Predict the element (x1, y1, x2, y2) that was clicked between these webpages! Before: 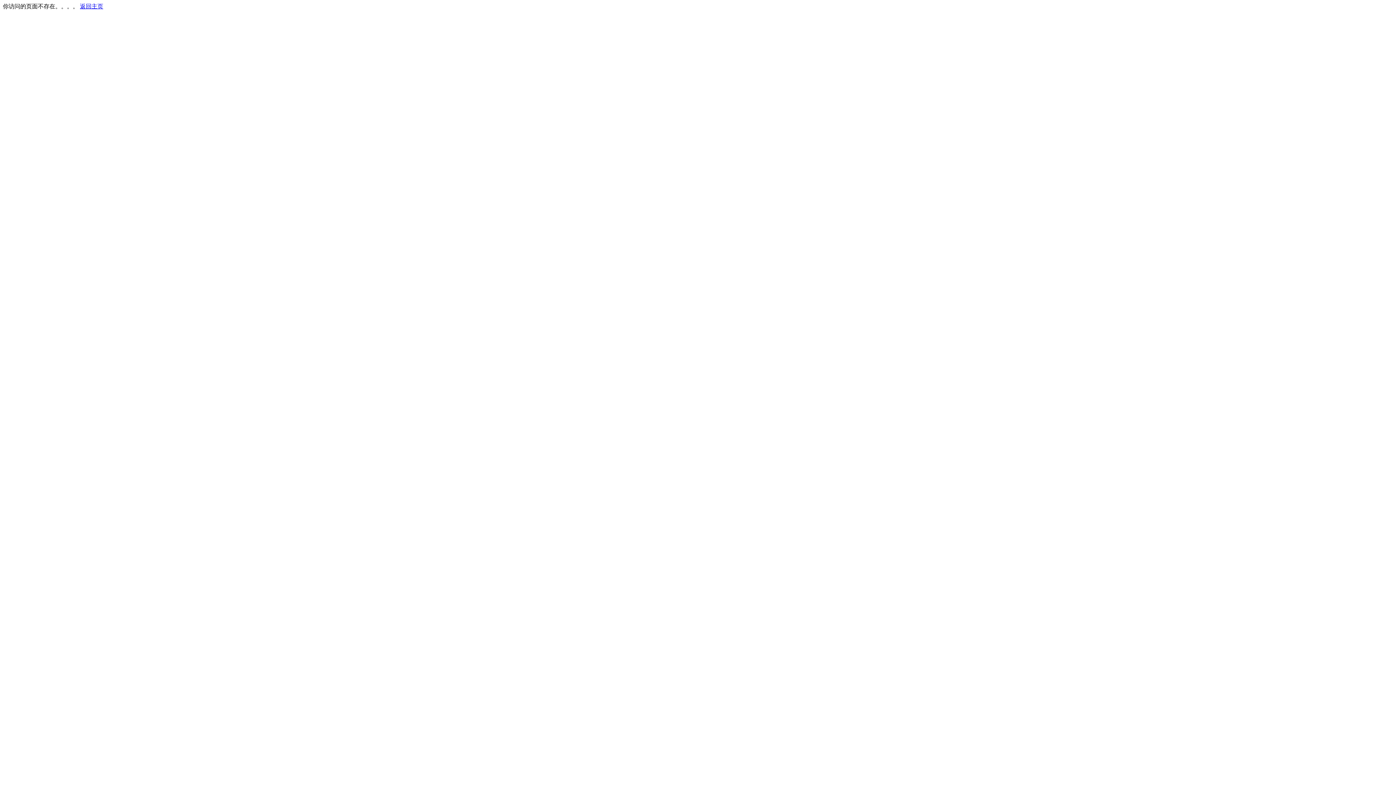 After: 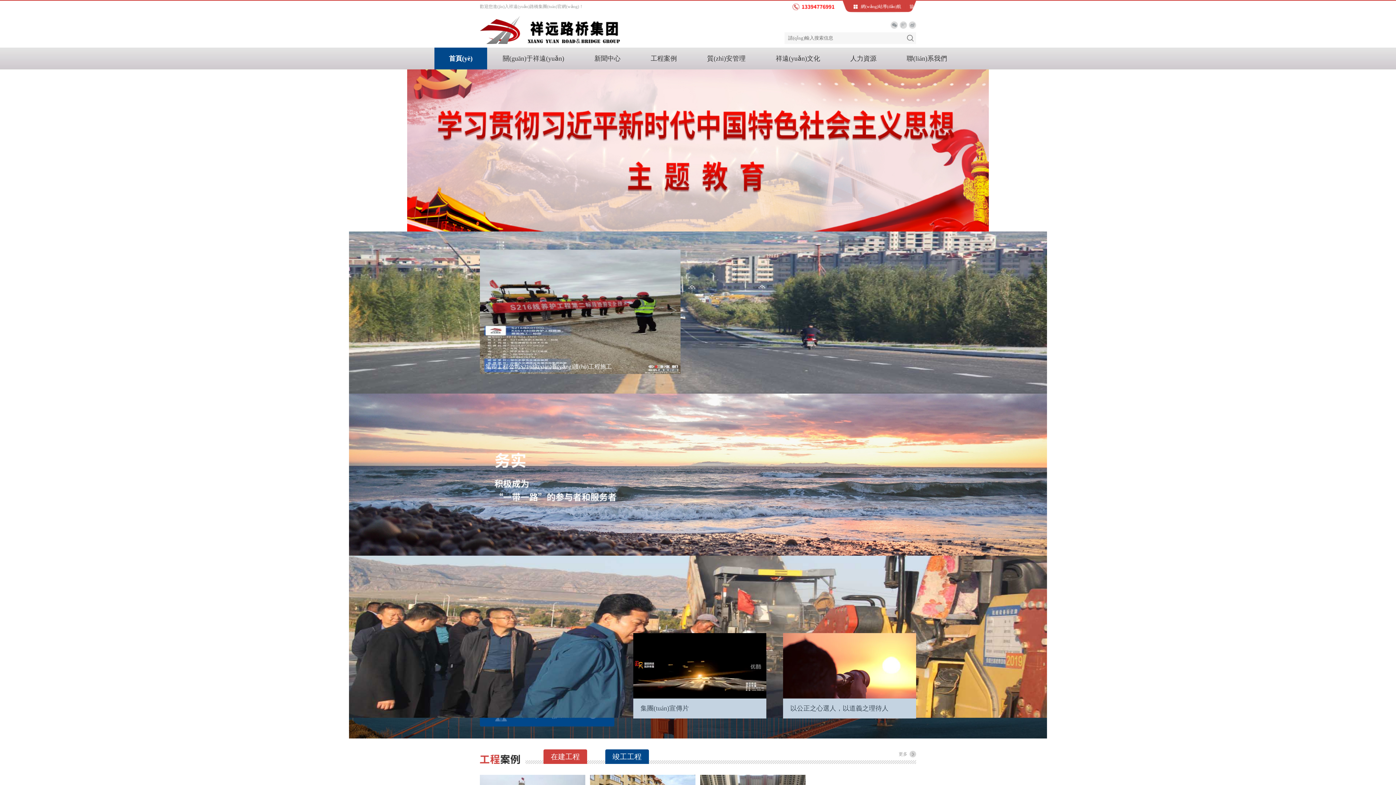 Action: bbox: (80, 3, 103, 9) label: 返回主页